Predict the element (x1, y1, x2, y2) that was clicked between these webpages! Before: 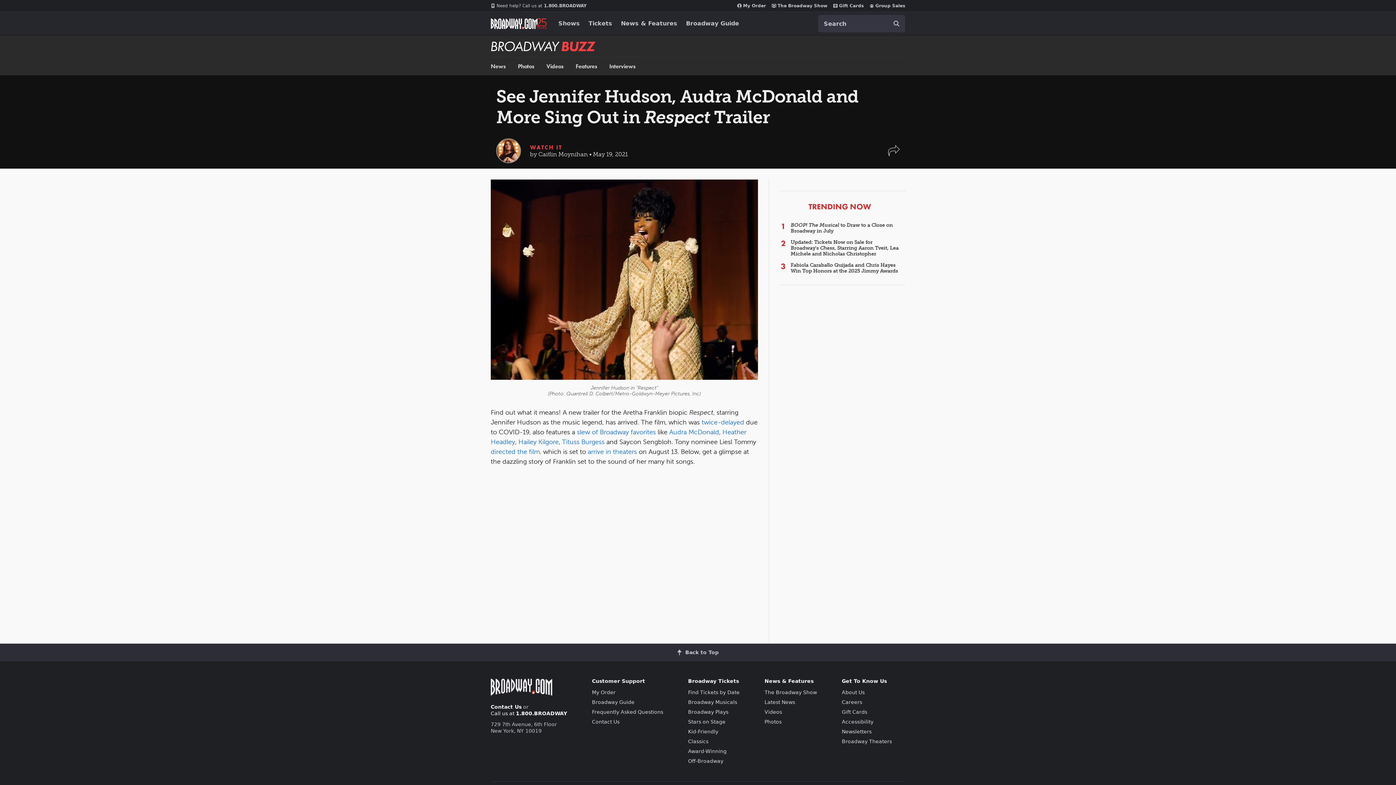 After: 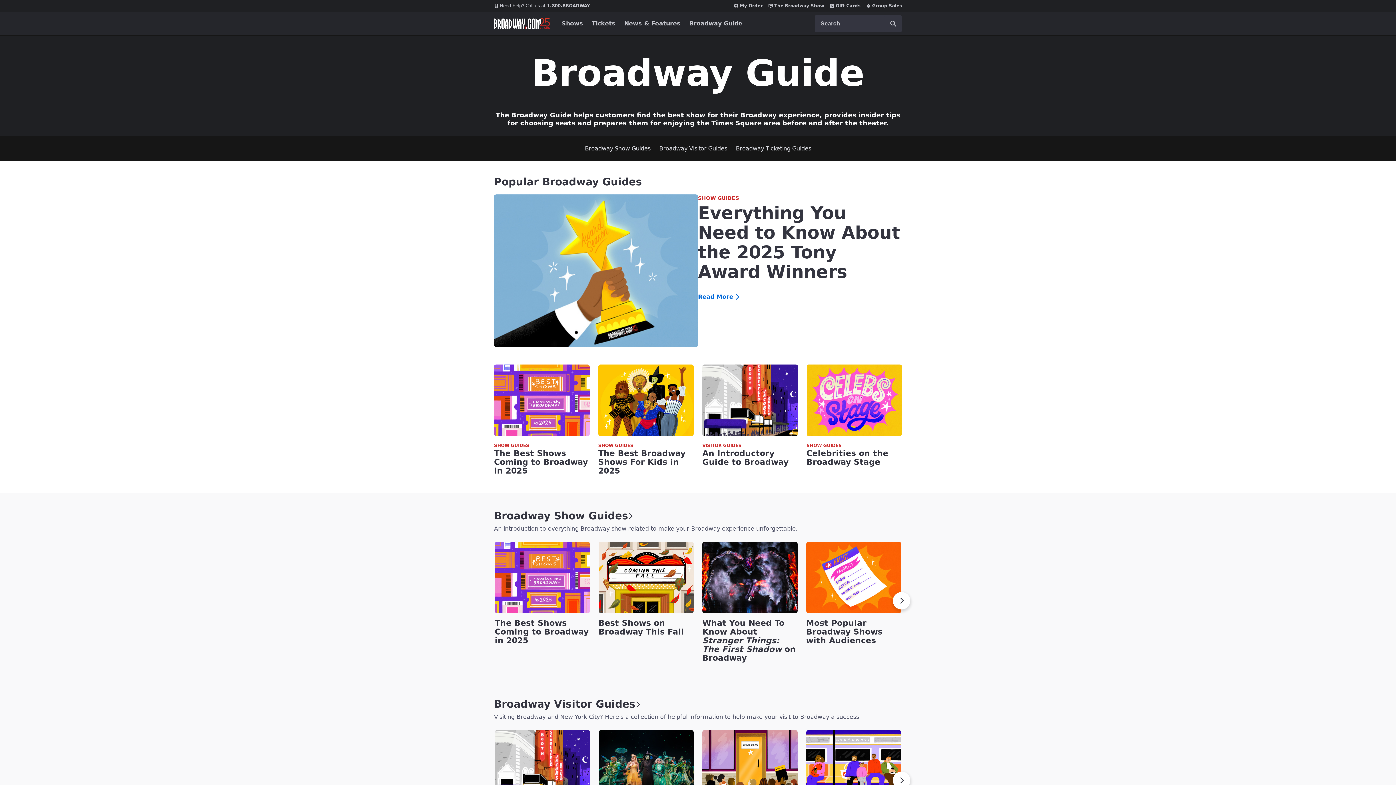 Action: bbox: (686, 20, 739, 26) label: Broadway Guide